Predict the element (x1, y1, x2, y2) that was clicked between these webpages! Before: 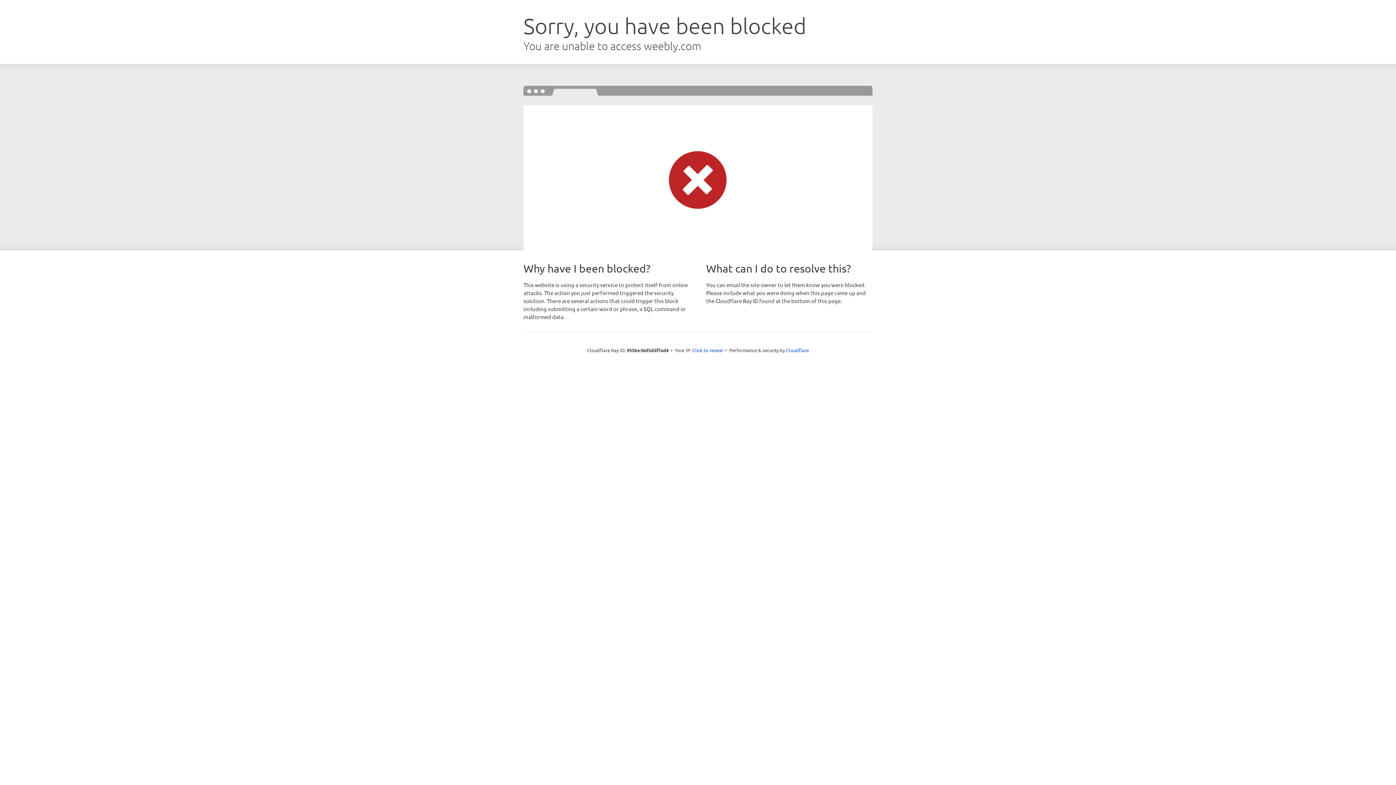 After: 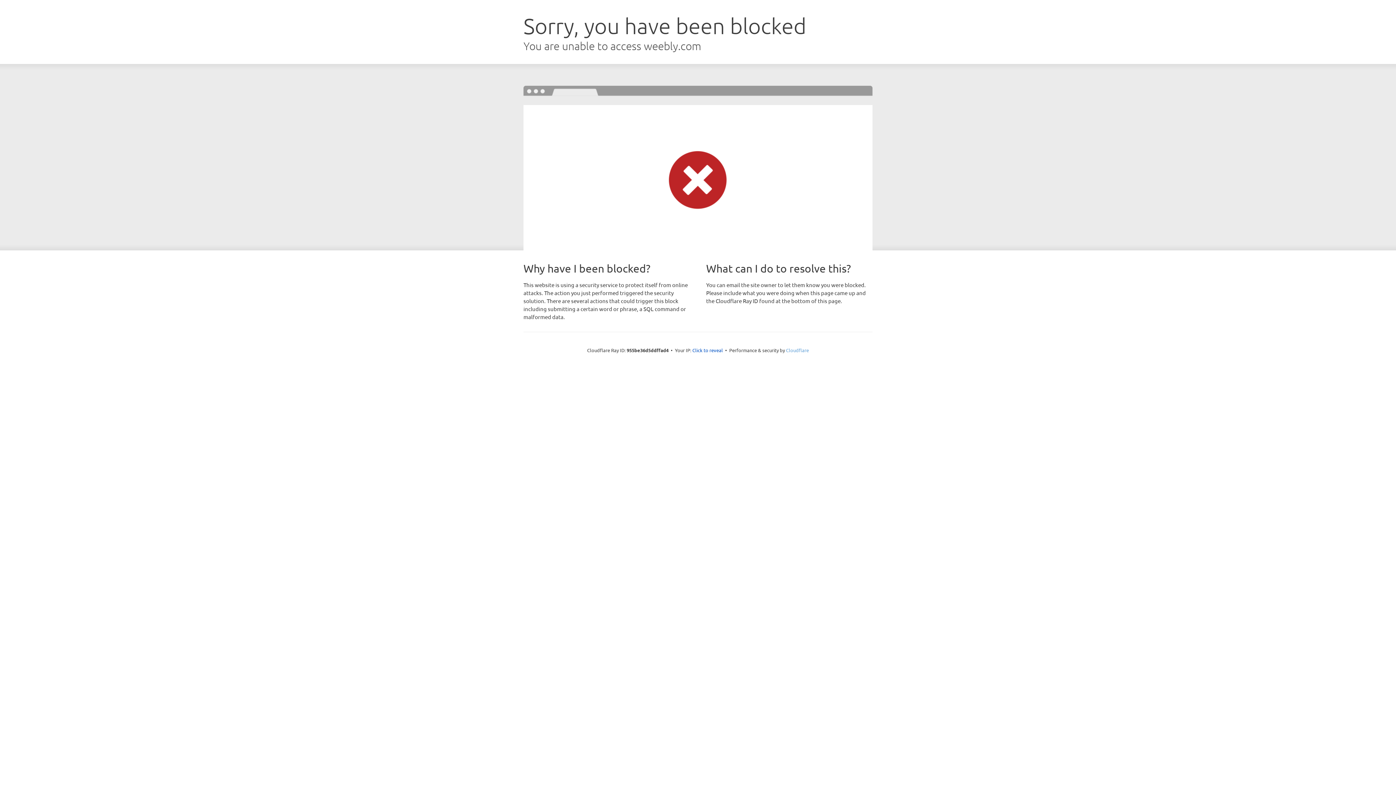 Action: label: Cloudflare bbox: (786, 347, 809, 353)